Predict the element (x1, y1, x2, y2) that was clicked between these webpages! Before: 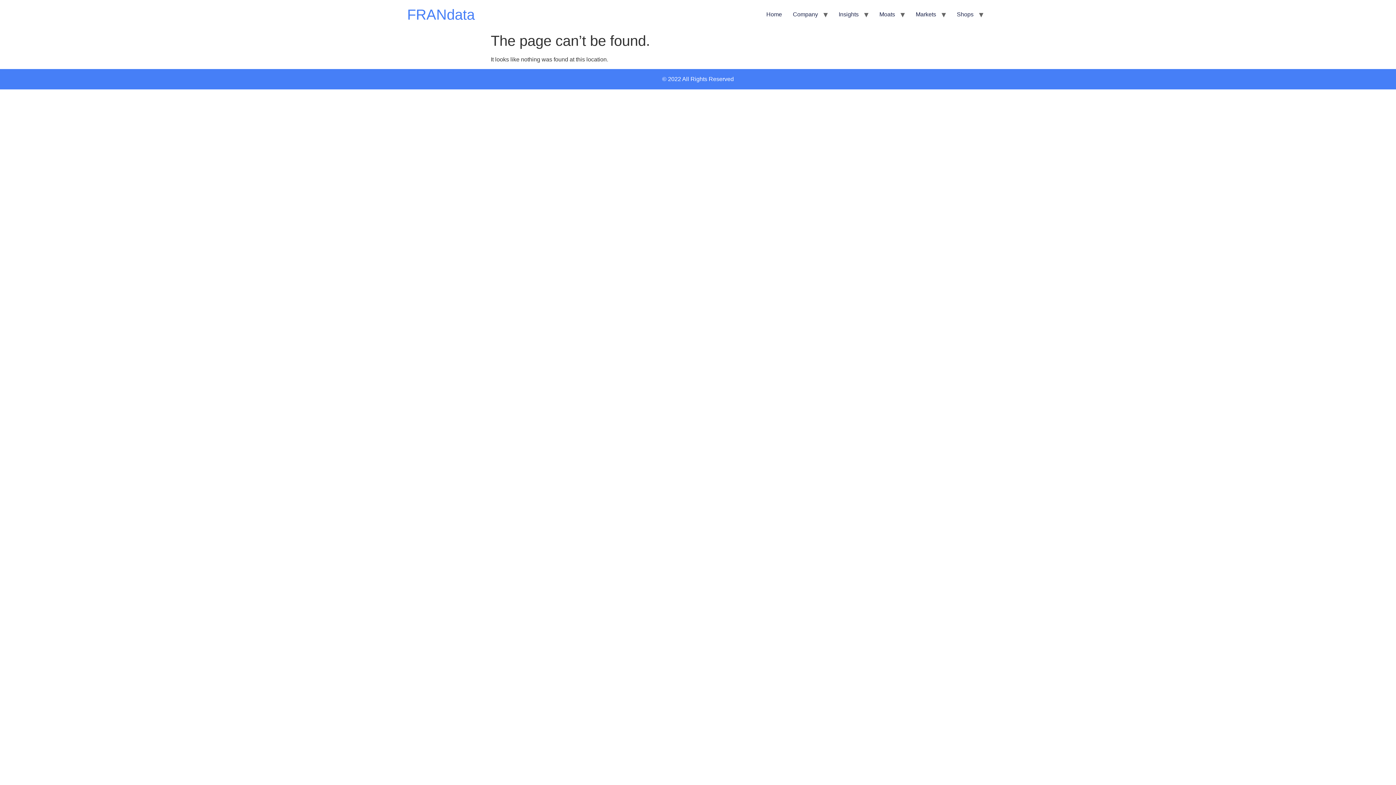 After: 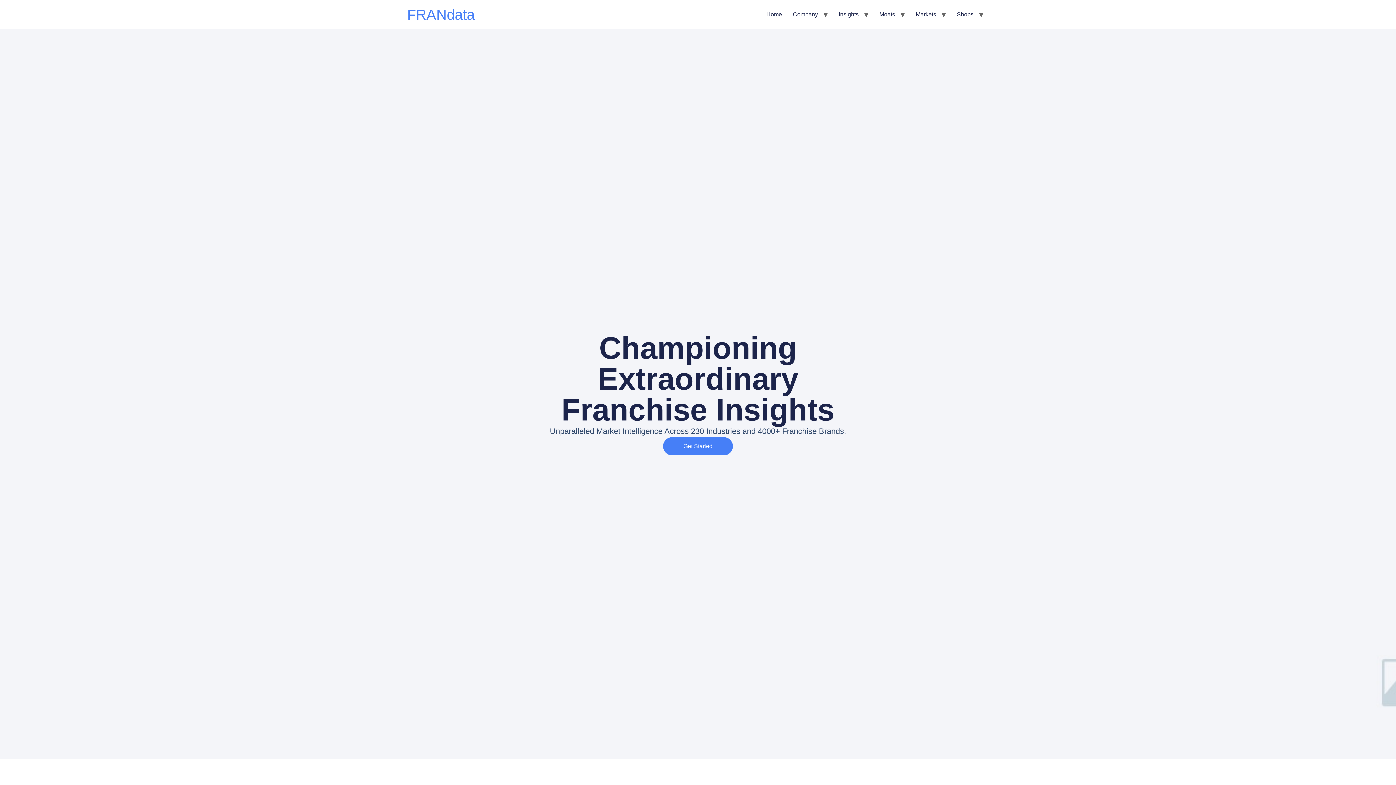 Action: label: FRANdata bbox: (407, 6, 474, 22)